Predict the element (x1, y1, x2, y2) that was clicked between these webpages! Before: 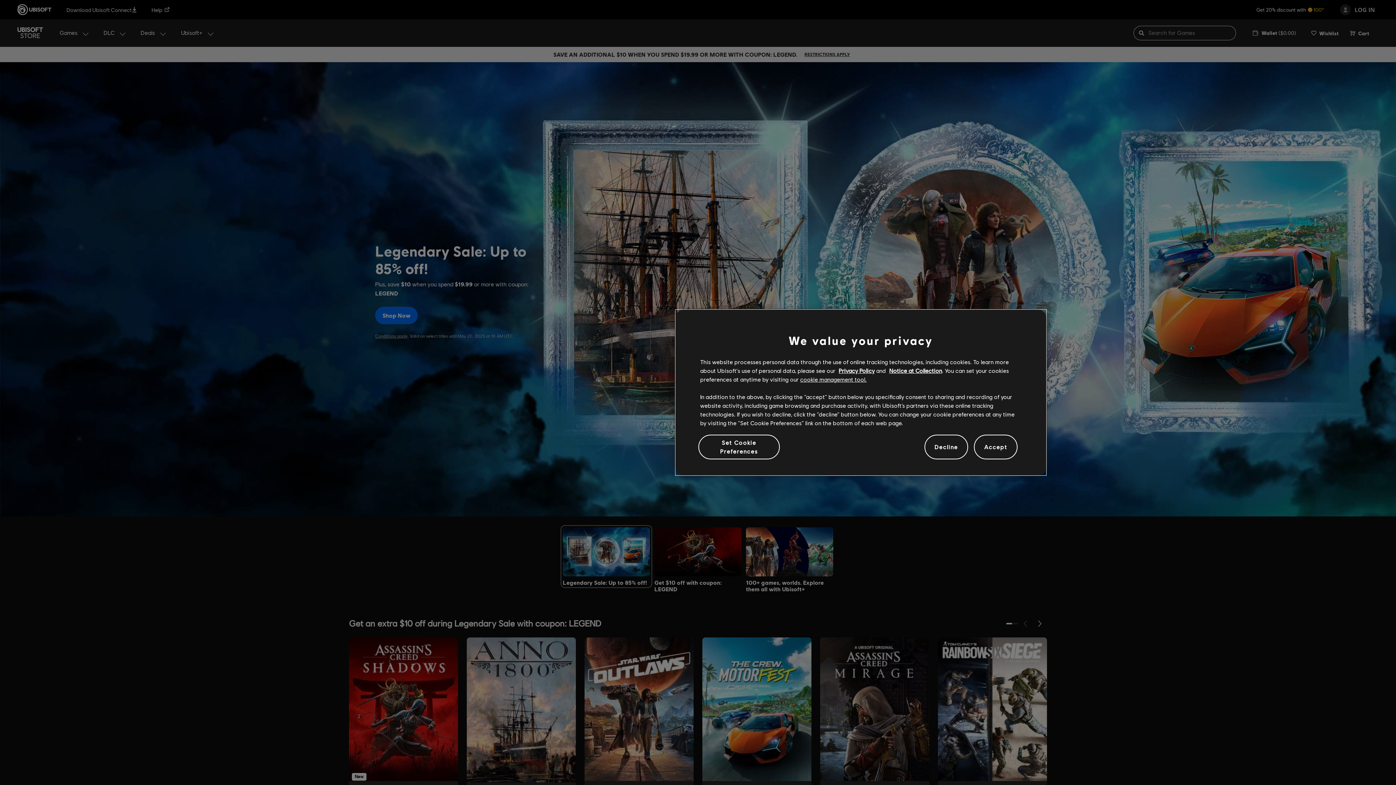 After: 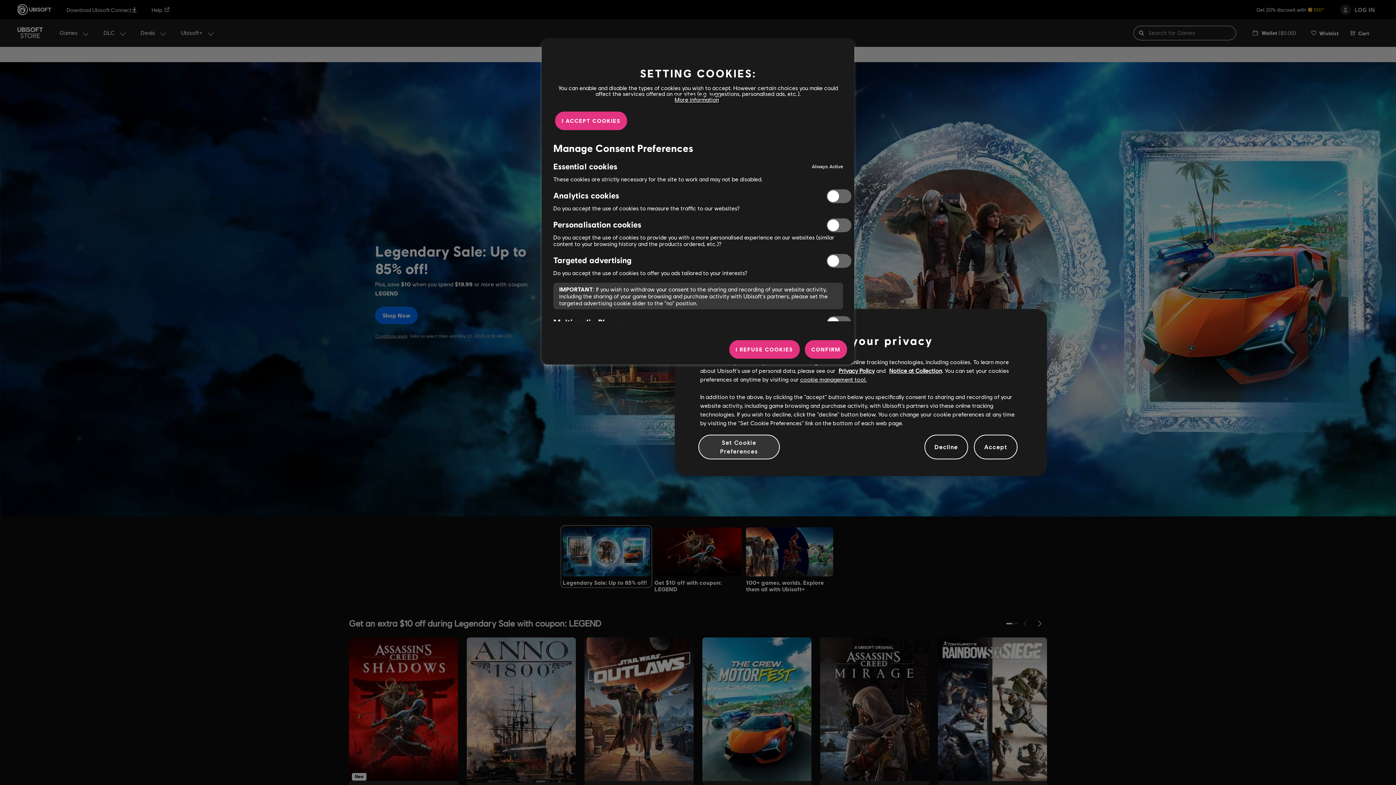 Action: label: Set Cookie Preferences bbox: (698, 434, 779, 459)